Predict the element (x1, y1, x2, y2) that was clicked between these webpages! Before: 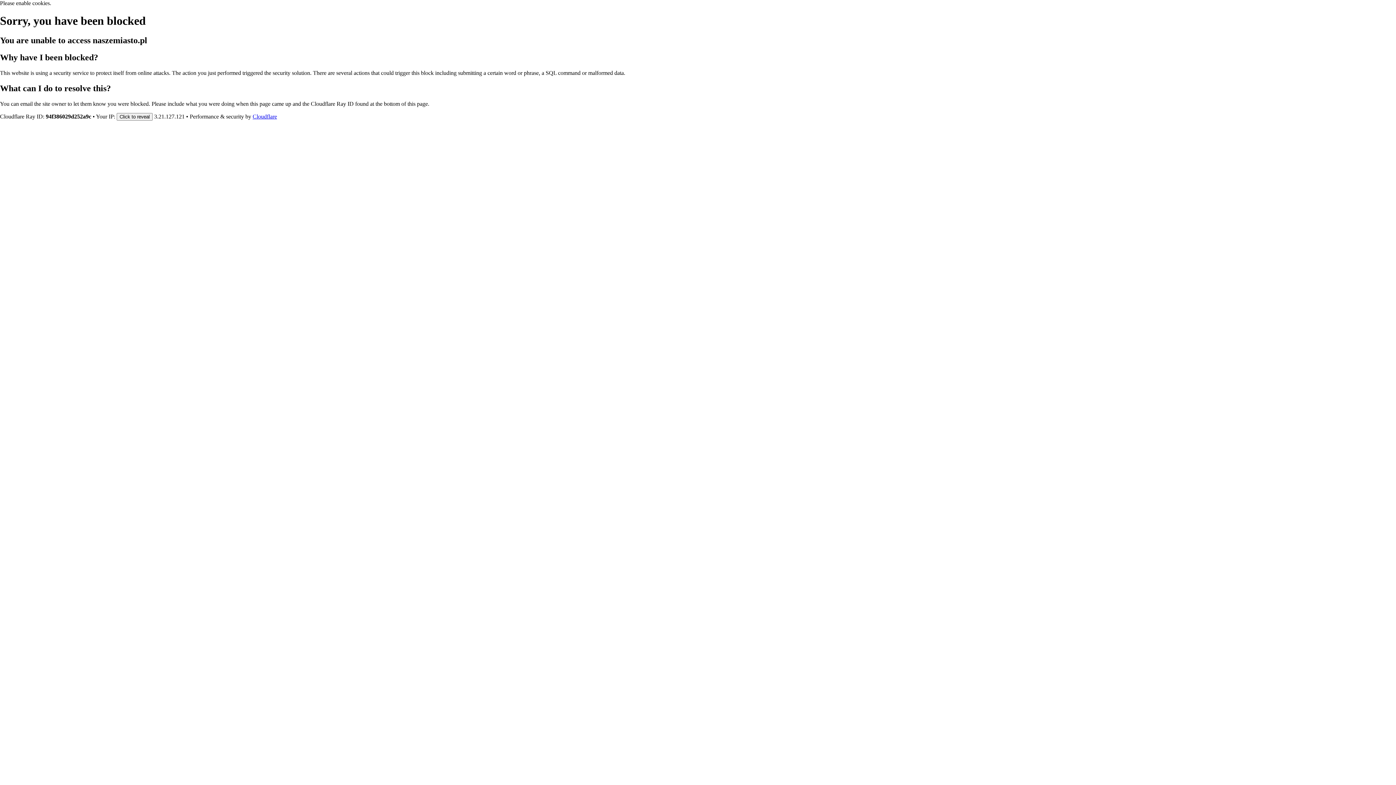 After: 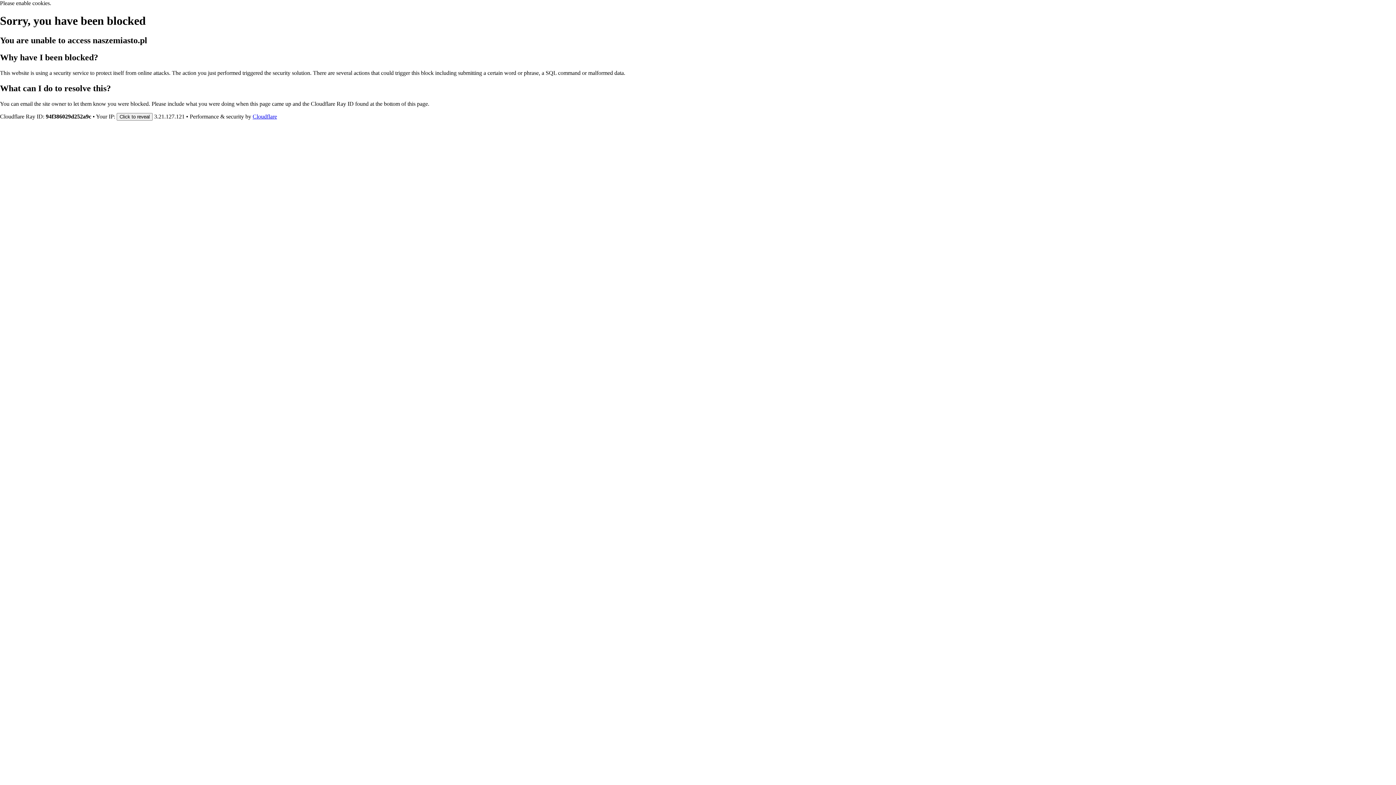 Action: label: Cloudflare bbox: (252, 113, 277, 119)